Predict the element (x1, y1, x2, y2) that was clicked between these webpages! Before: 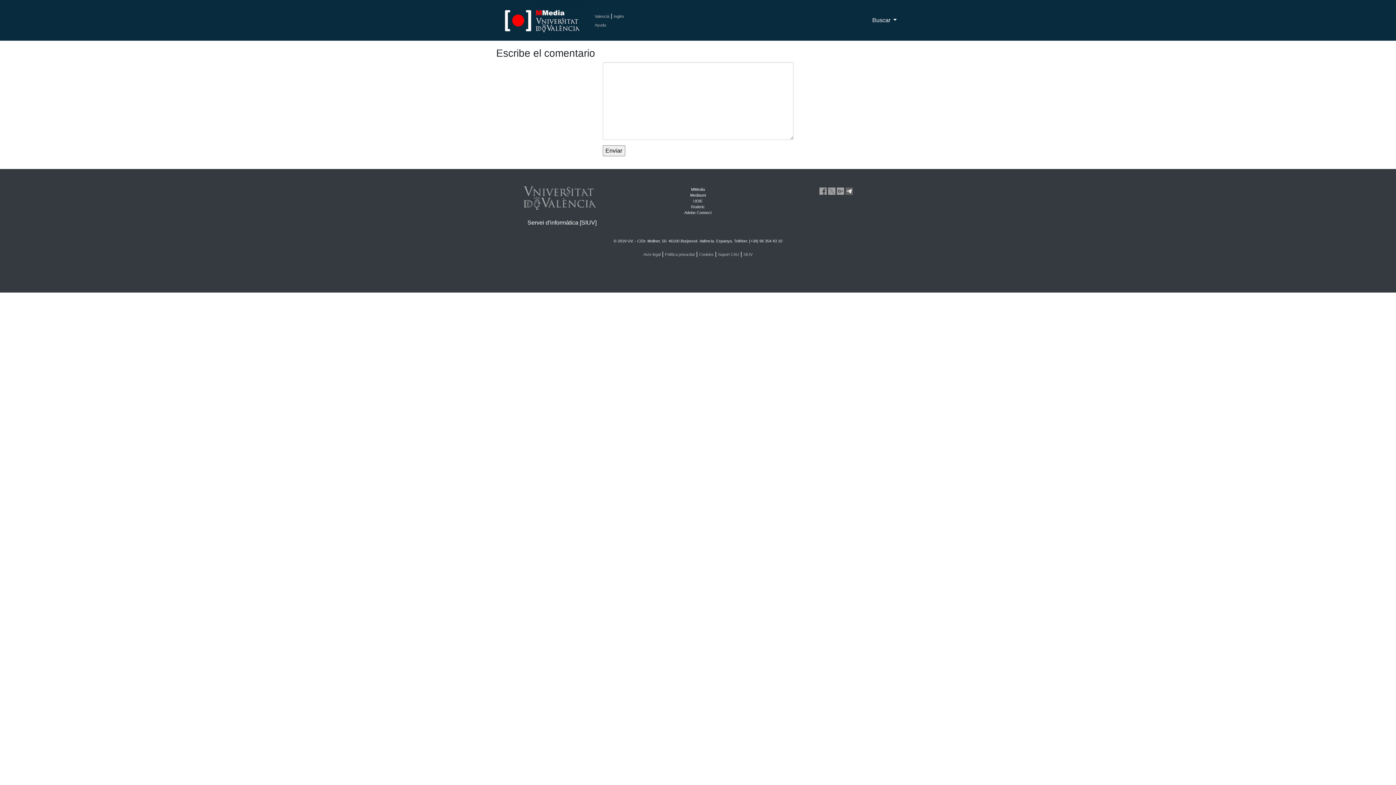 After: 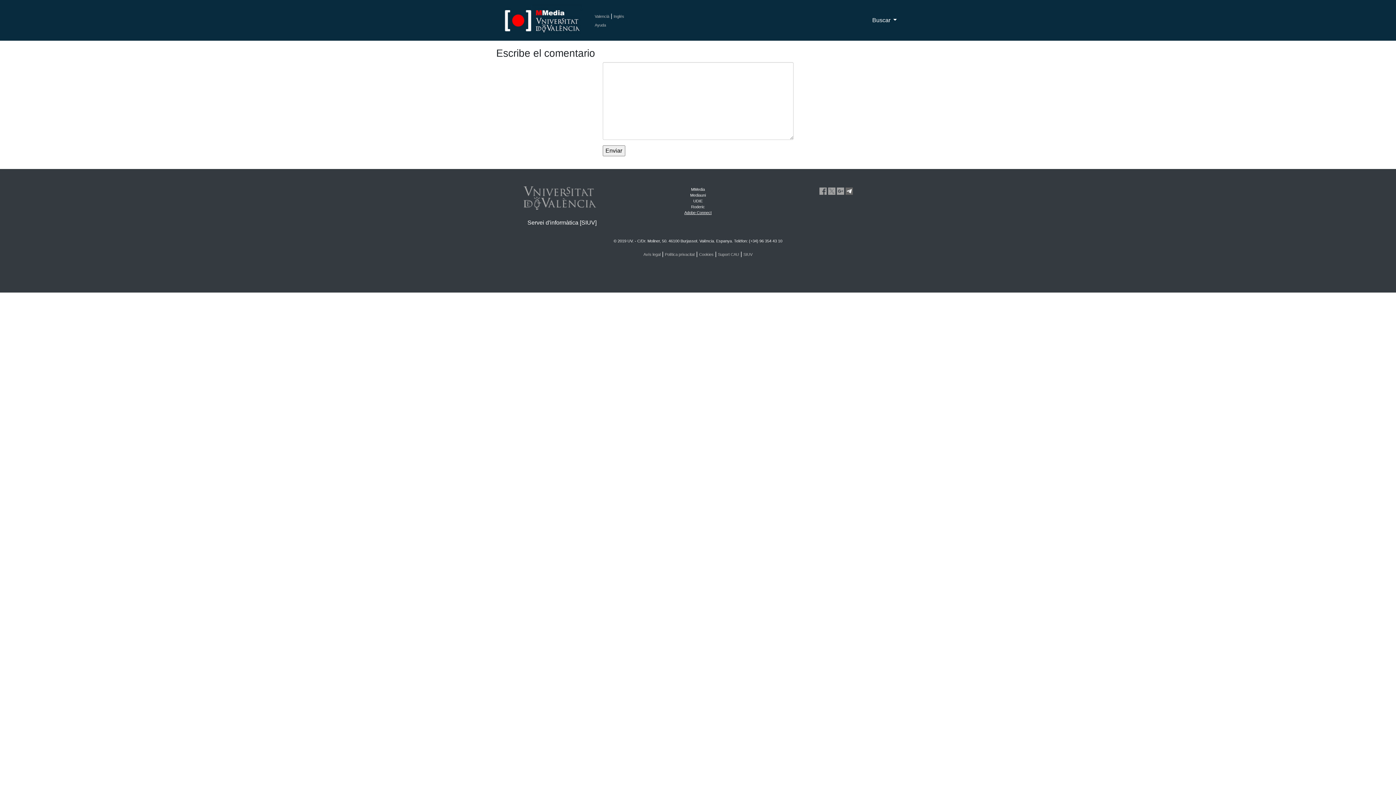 Action: bbox: (684, 210, 711, 214) label: Adobe Connect